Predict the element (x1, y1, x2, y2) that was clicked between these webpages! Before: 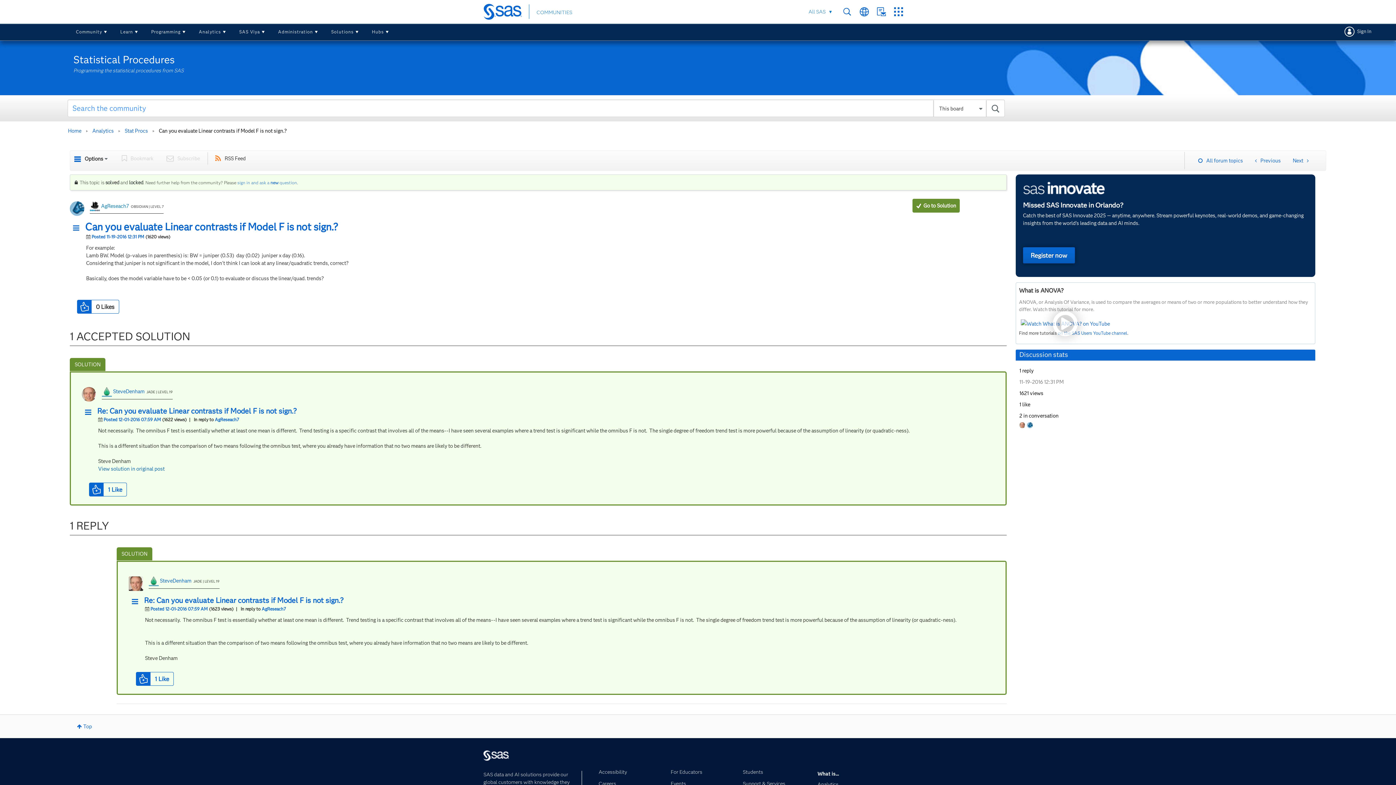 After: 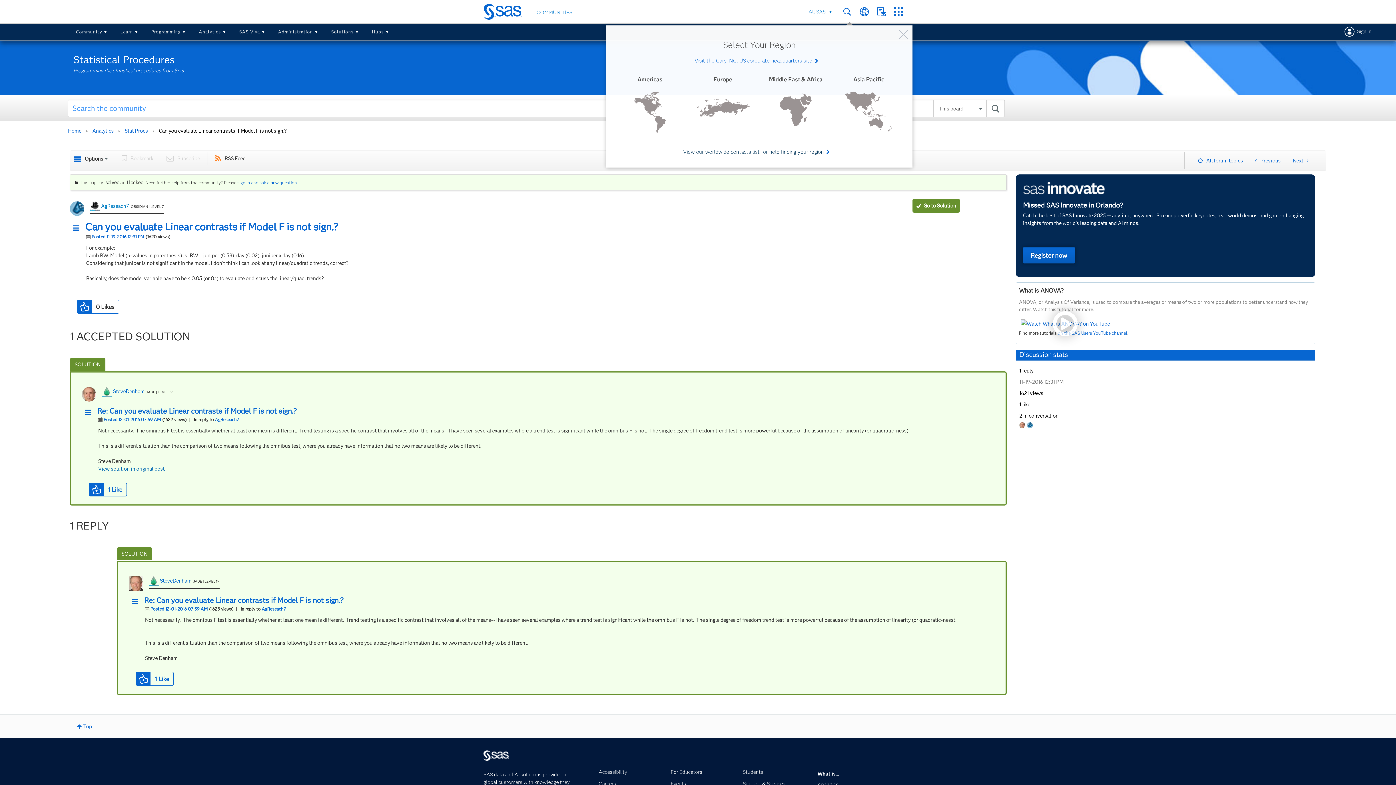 Action: bbox: (860, 7, 869, 16) label: Worldwide Sites